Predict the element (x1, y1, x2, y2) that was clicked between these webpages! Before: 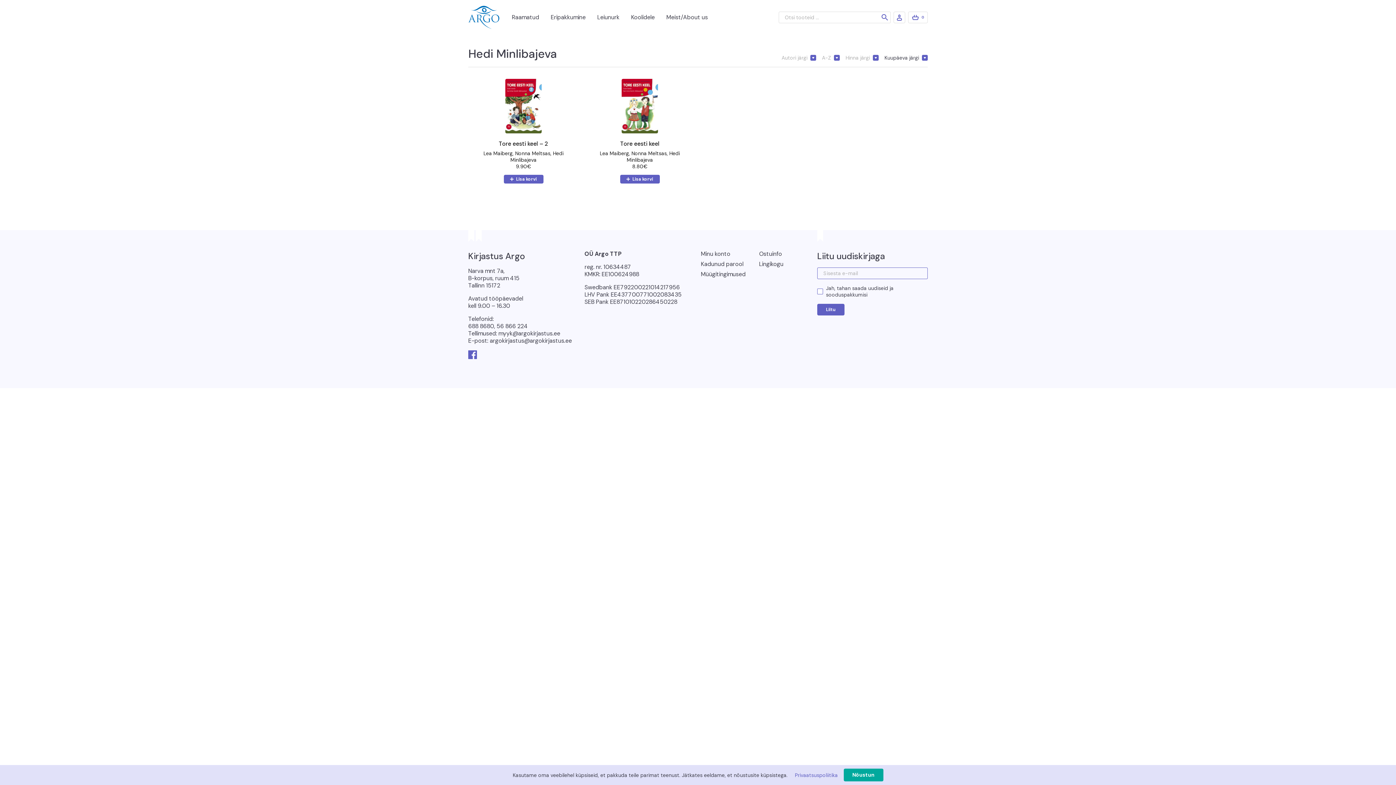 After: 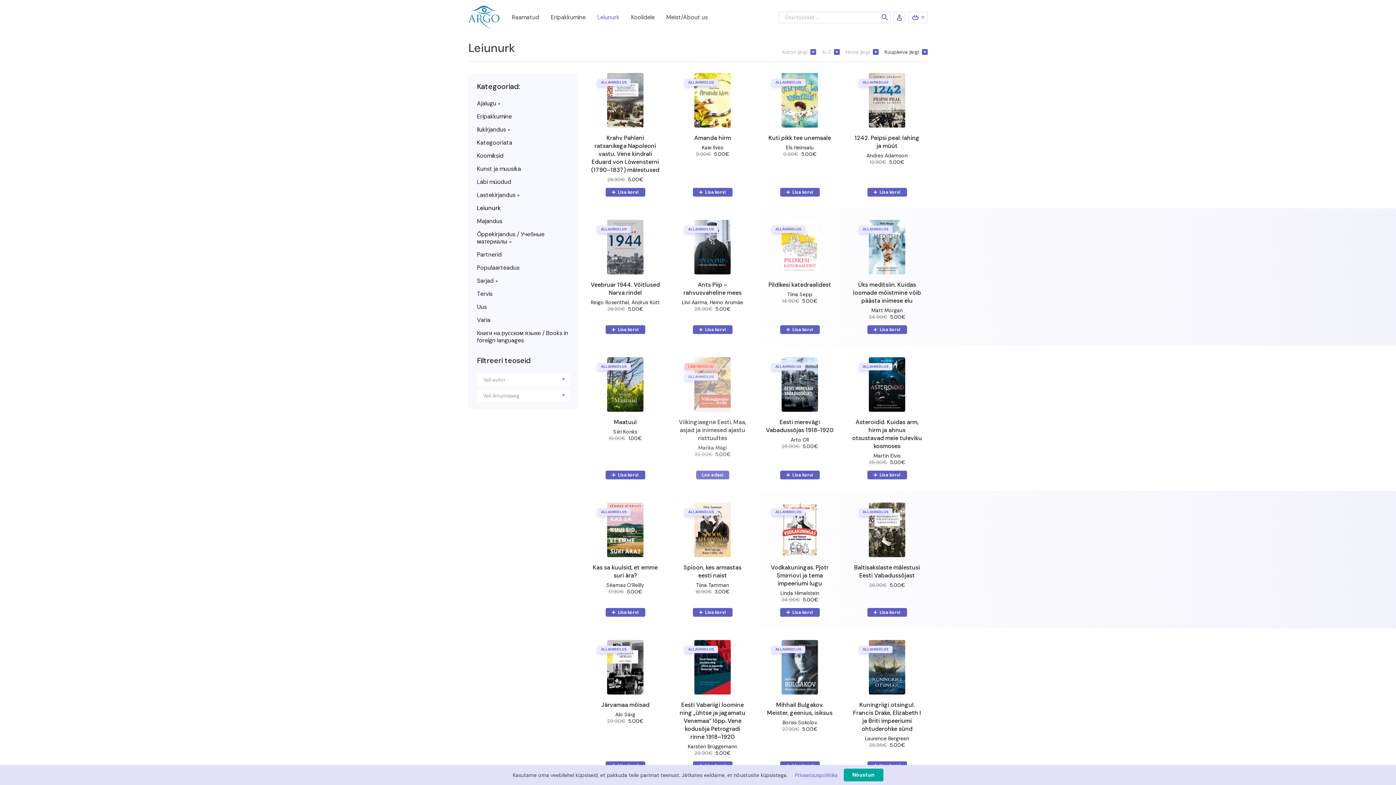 Action: label: Leiunurk bbox: (591, 10, 625, 24)